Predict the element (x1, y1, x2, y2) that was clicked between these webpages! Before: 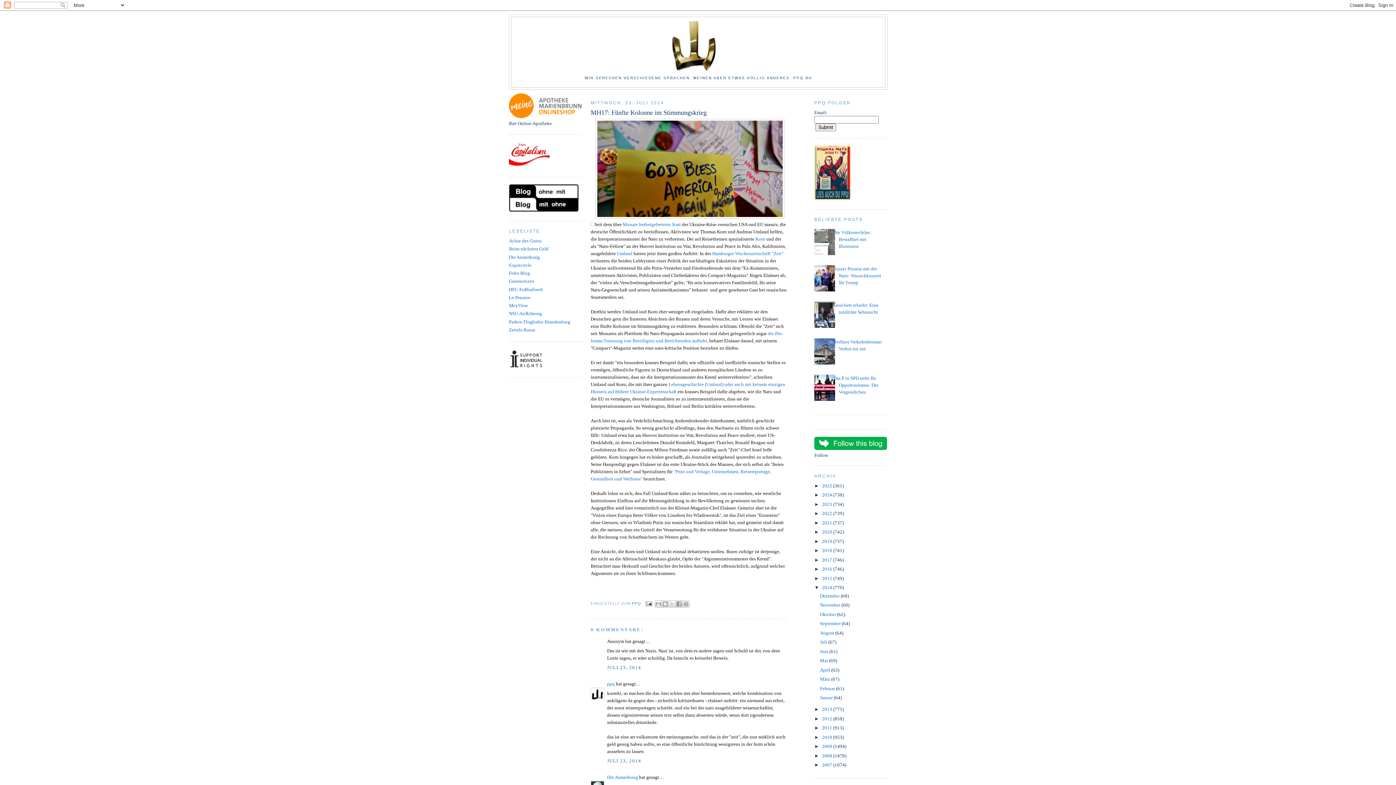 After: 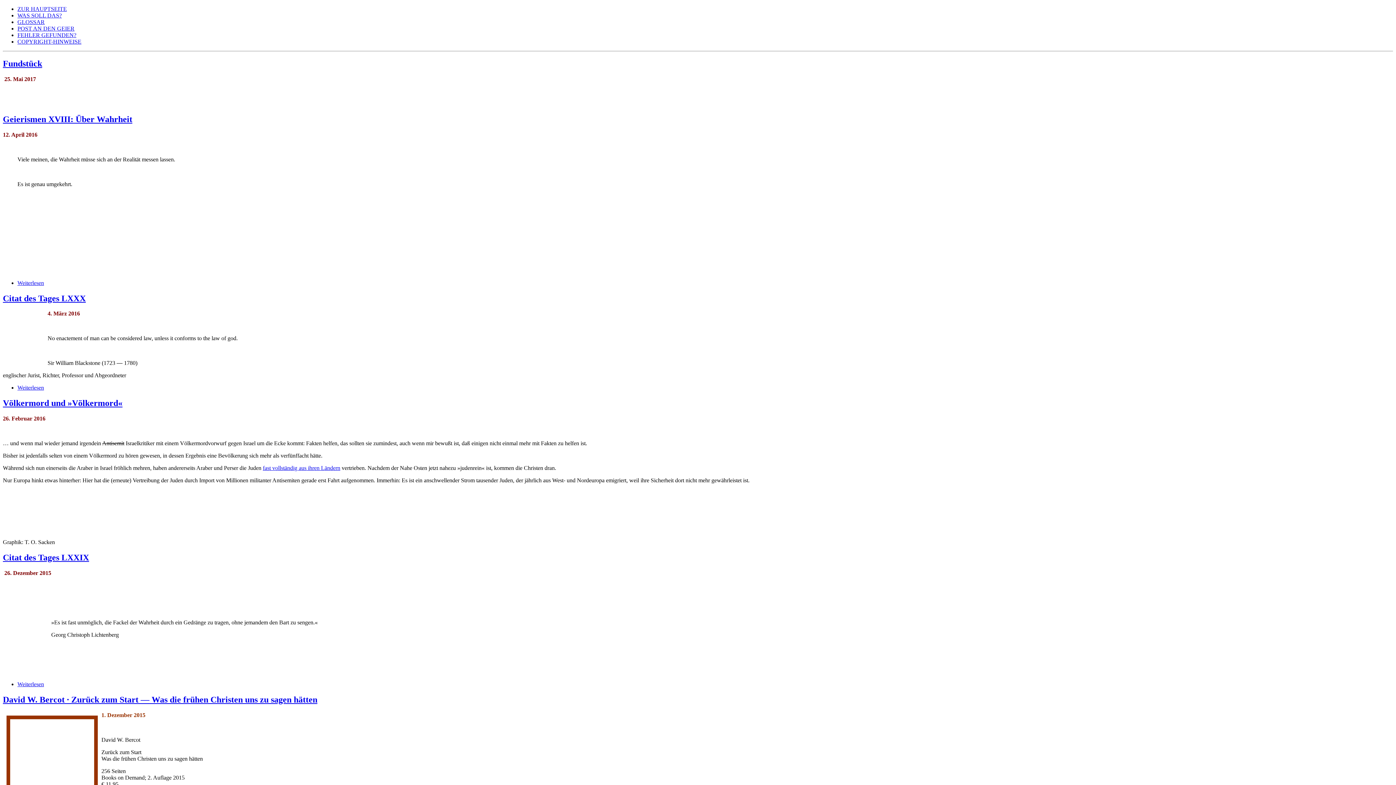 Action: bbox: (509, 278, 534, 284) label: Geiernotizen